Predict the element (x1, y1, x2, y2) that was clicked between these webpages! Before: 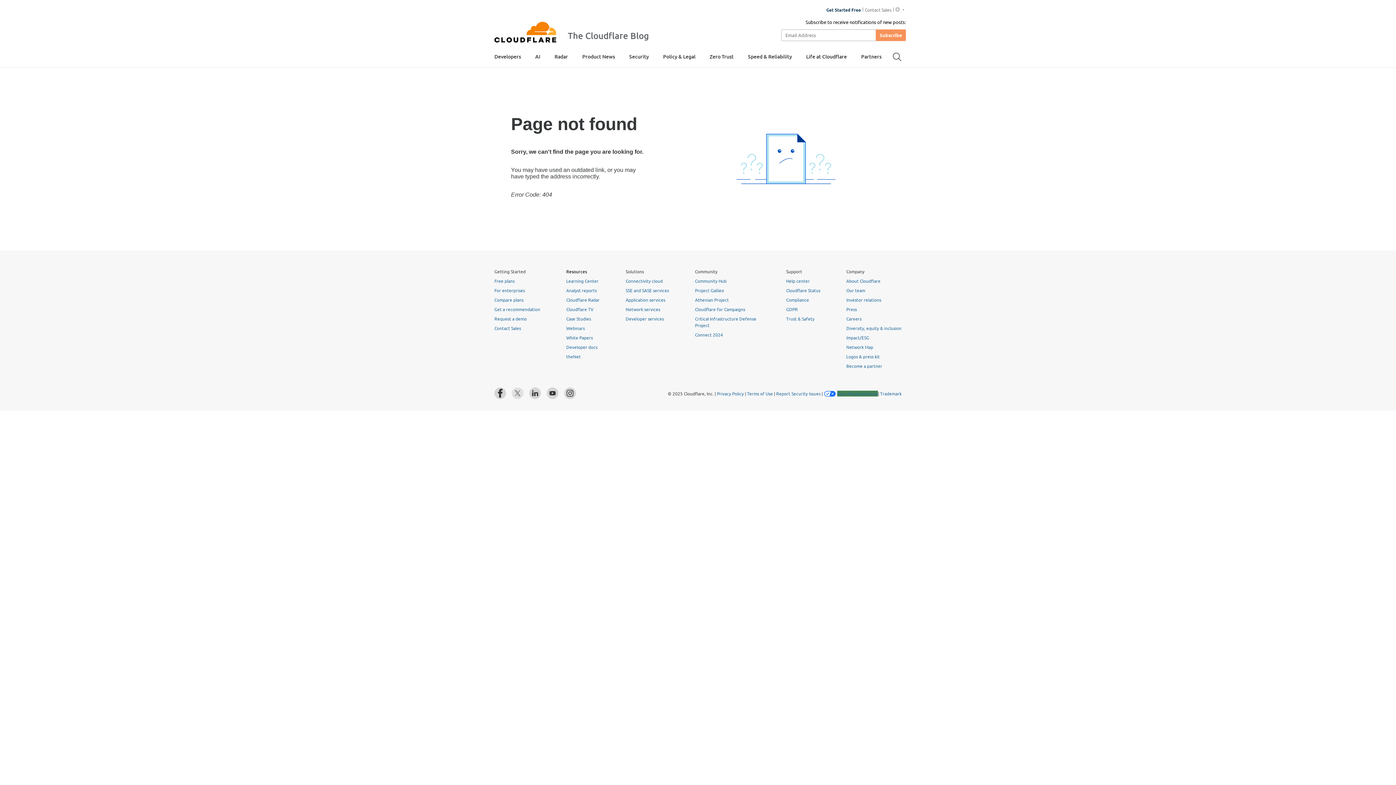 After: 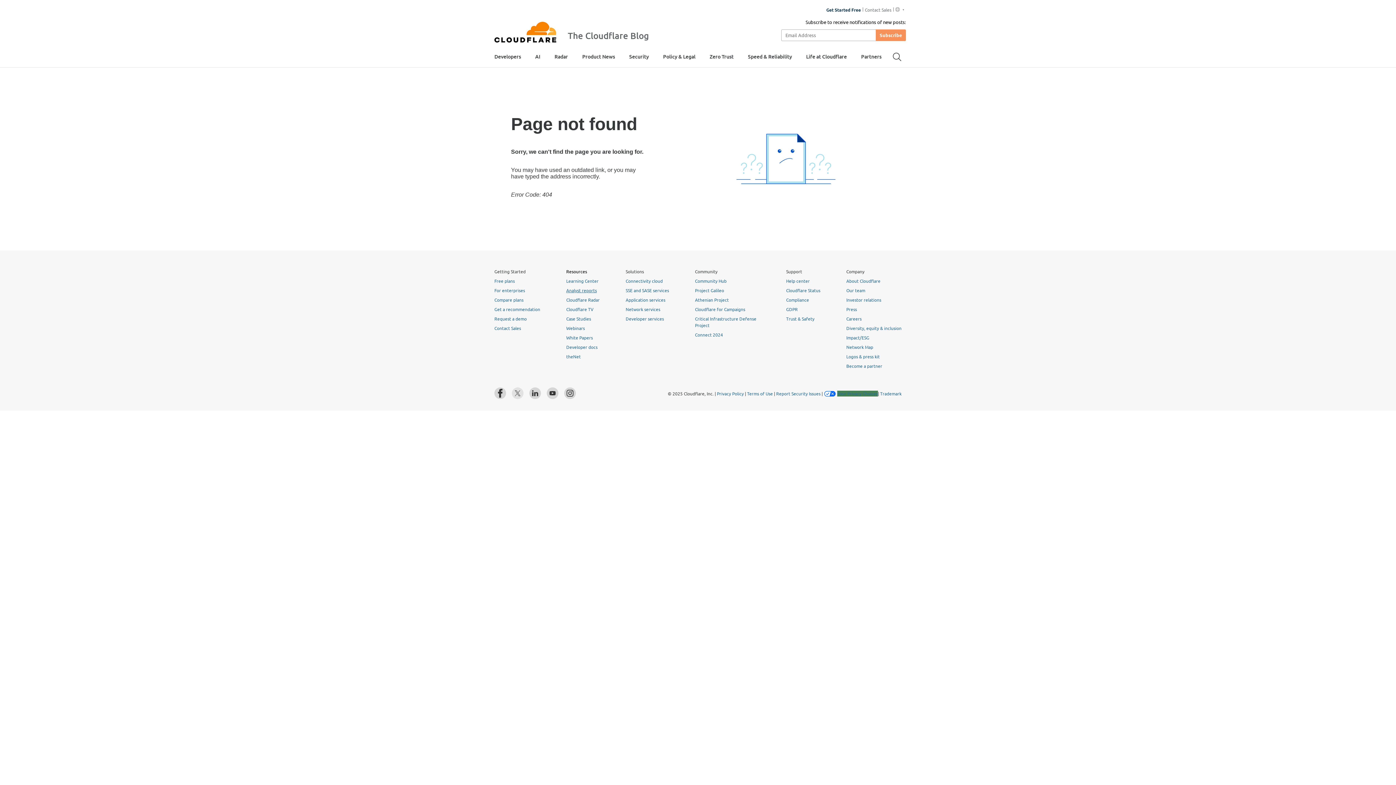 Action: bbox: (566, 287, 596, 293) label: Analyst reports